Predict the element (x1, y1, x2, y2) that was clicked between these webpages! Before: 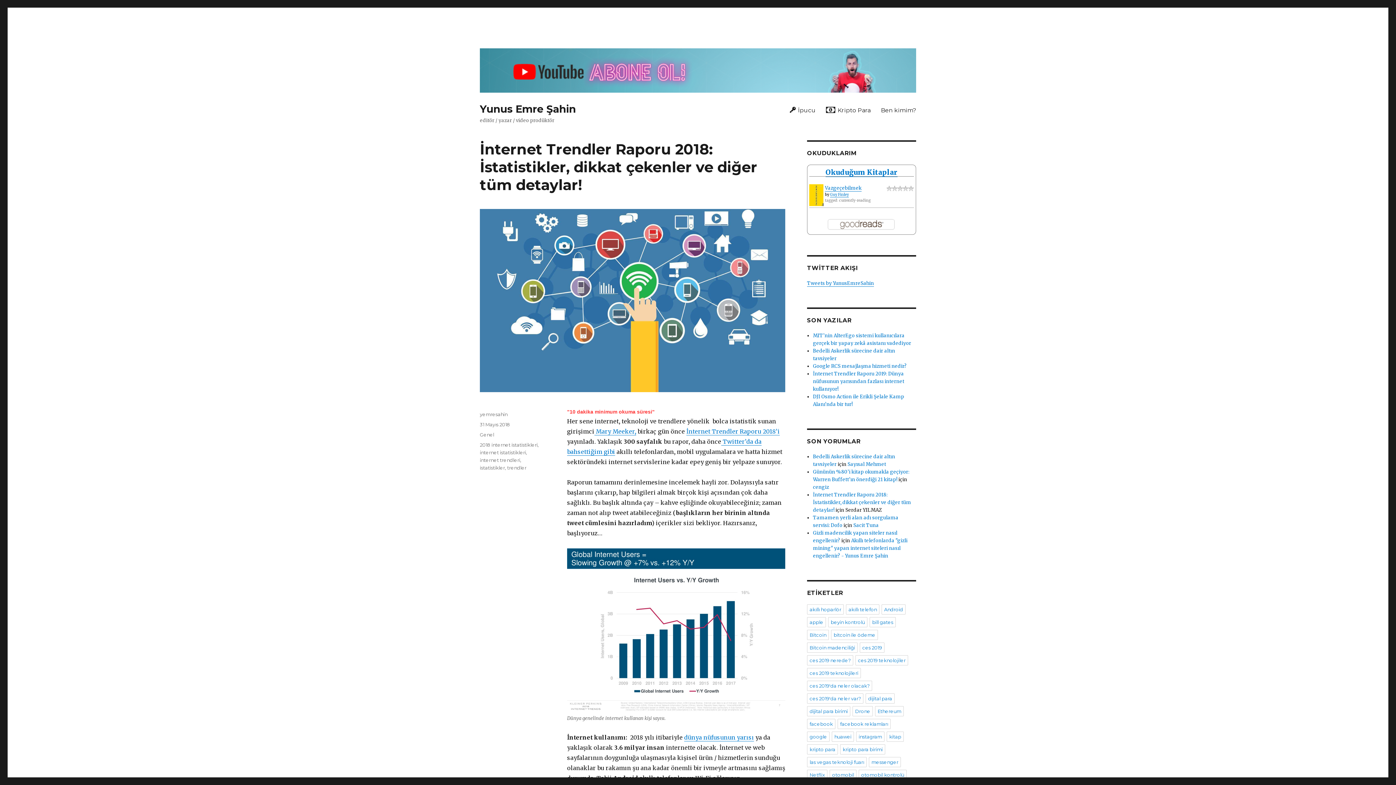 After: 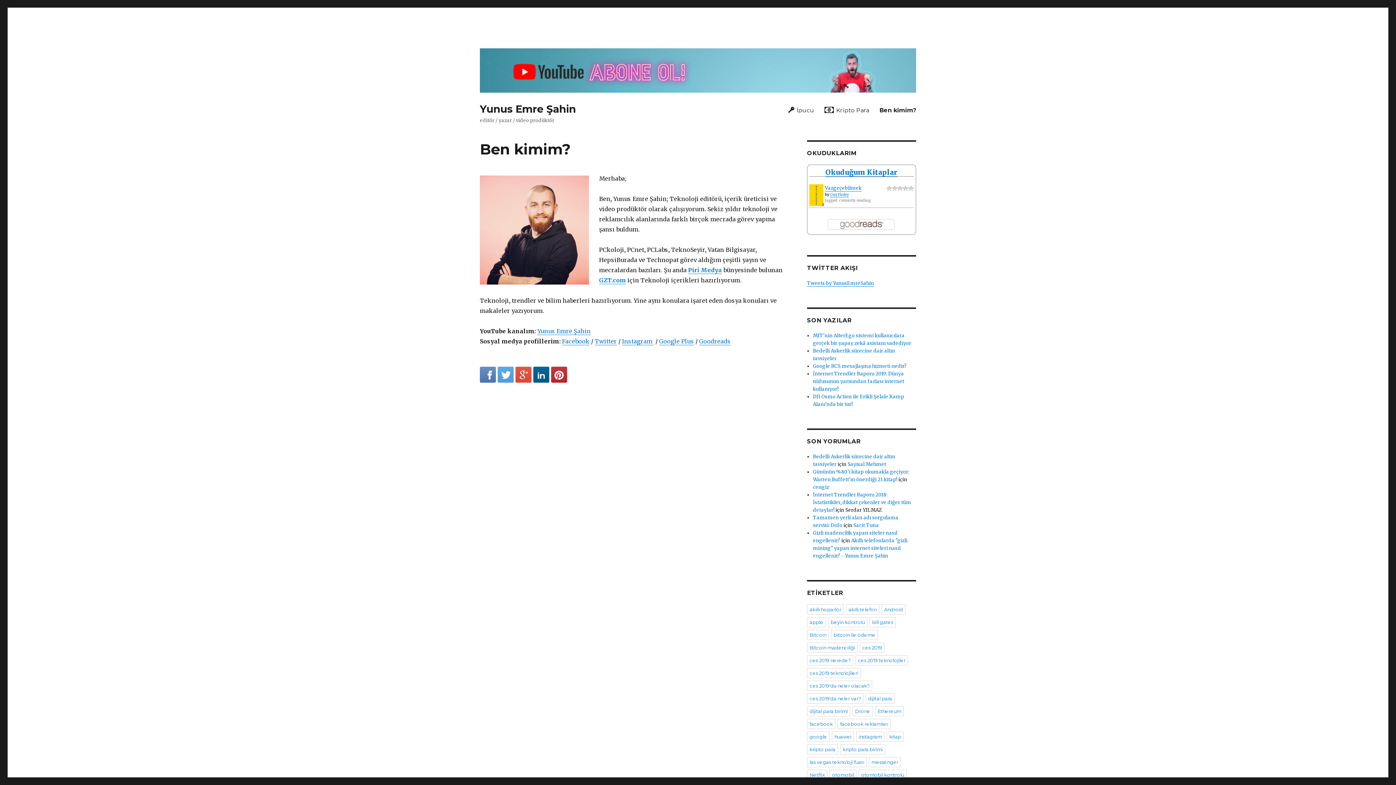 Action: label: Ben kimim? bbox: (876, 102, 921, 118)